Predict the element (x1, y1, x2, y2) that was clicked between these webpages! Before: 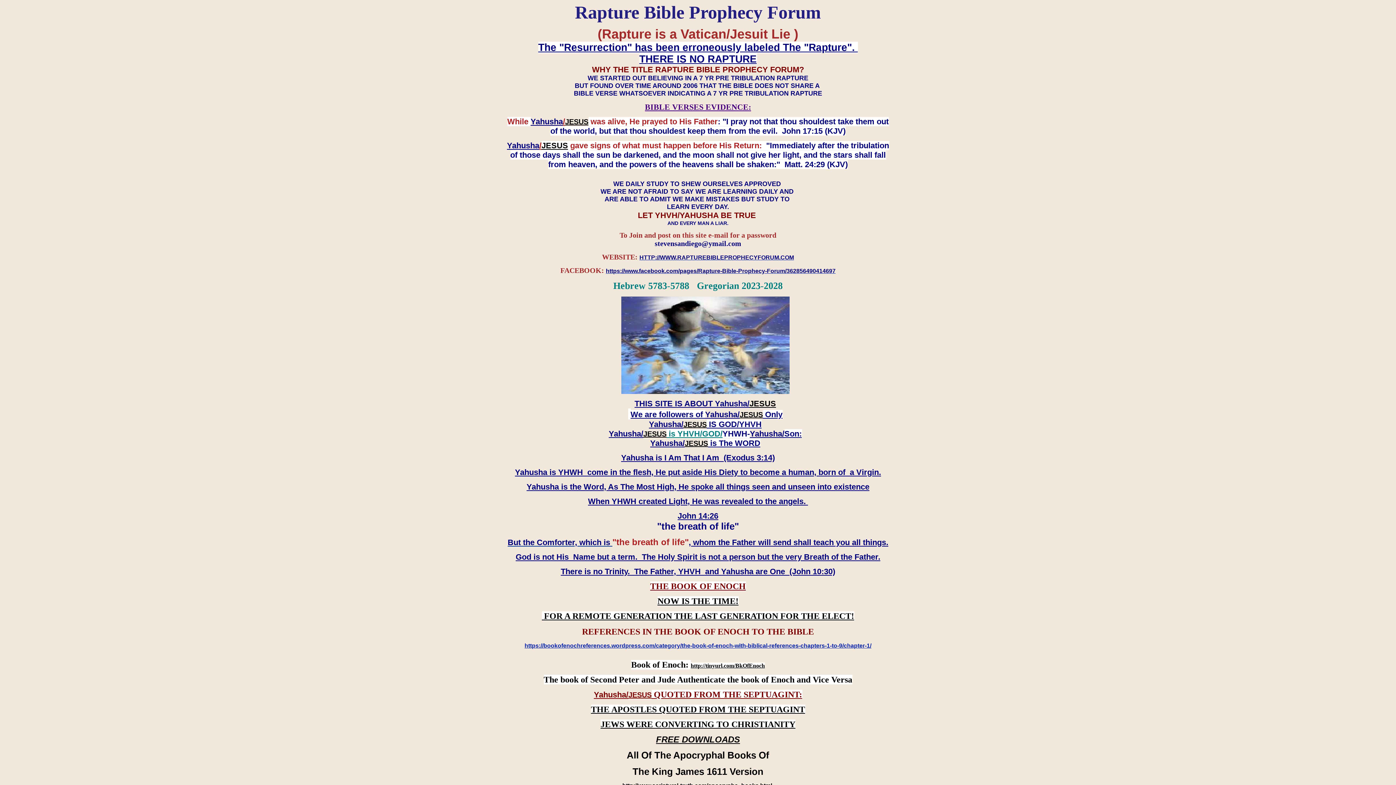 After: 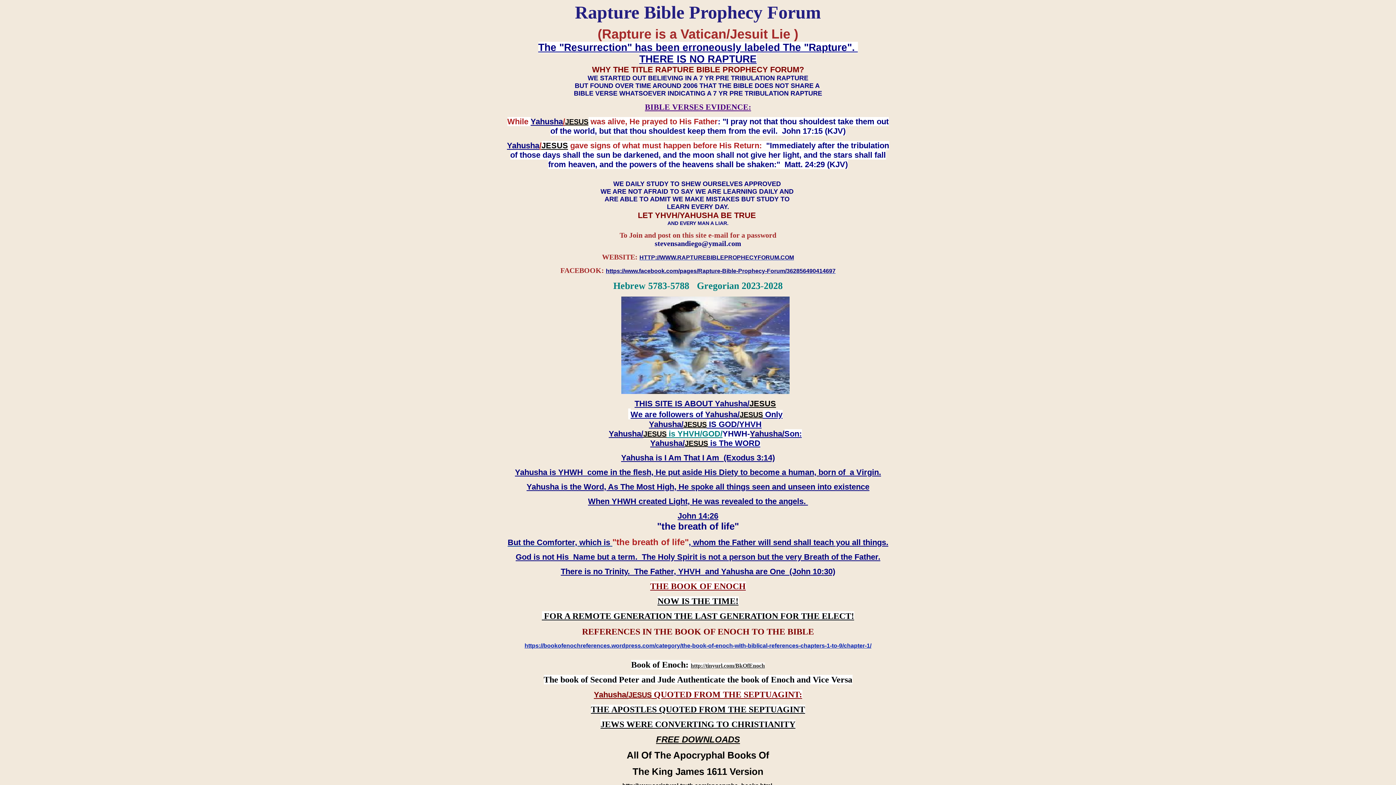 Action: bbox: (690, 662, 765, 669) label: http://tinyurl.com/BkOfEnoch